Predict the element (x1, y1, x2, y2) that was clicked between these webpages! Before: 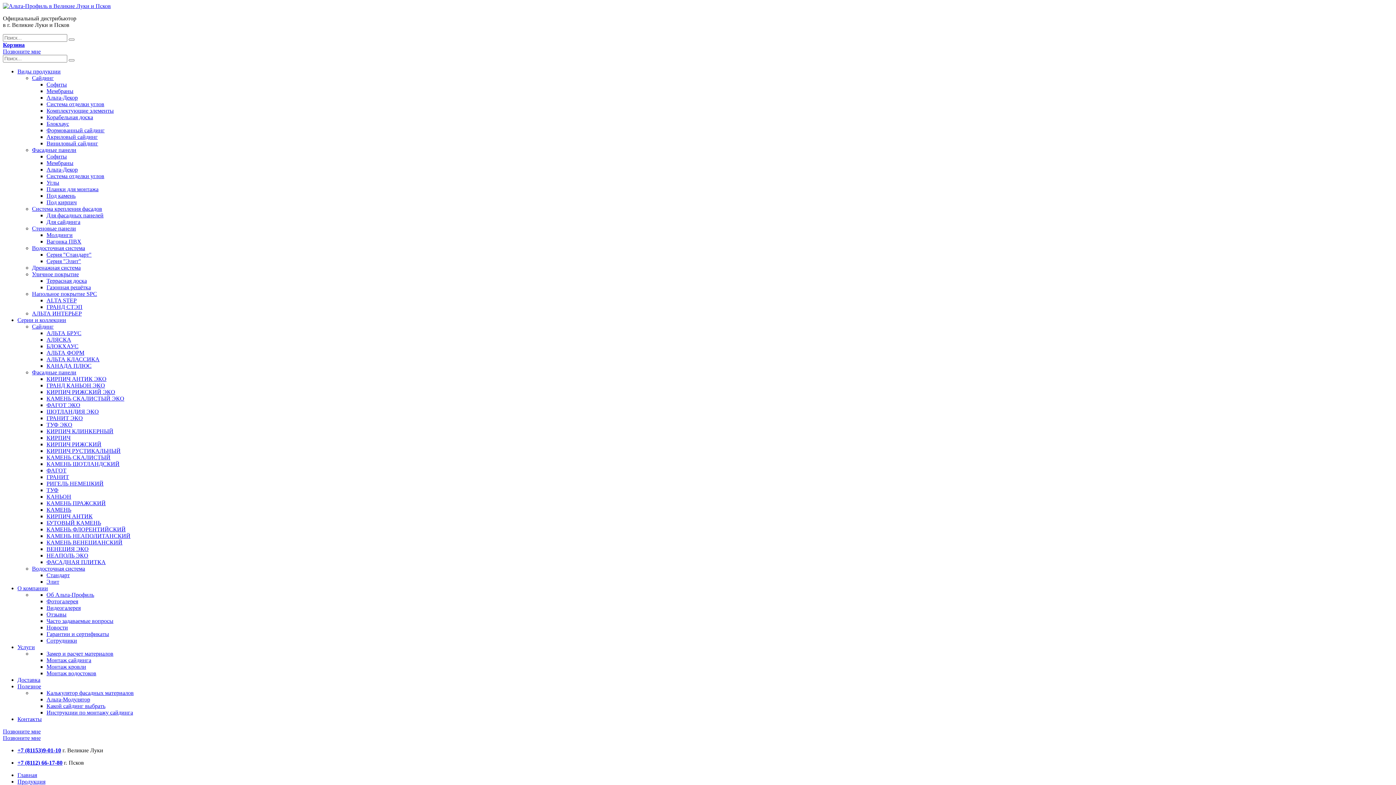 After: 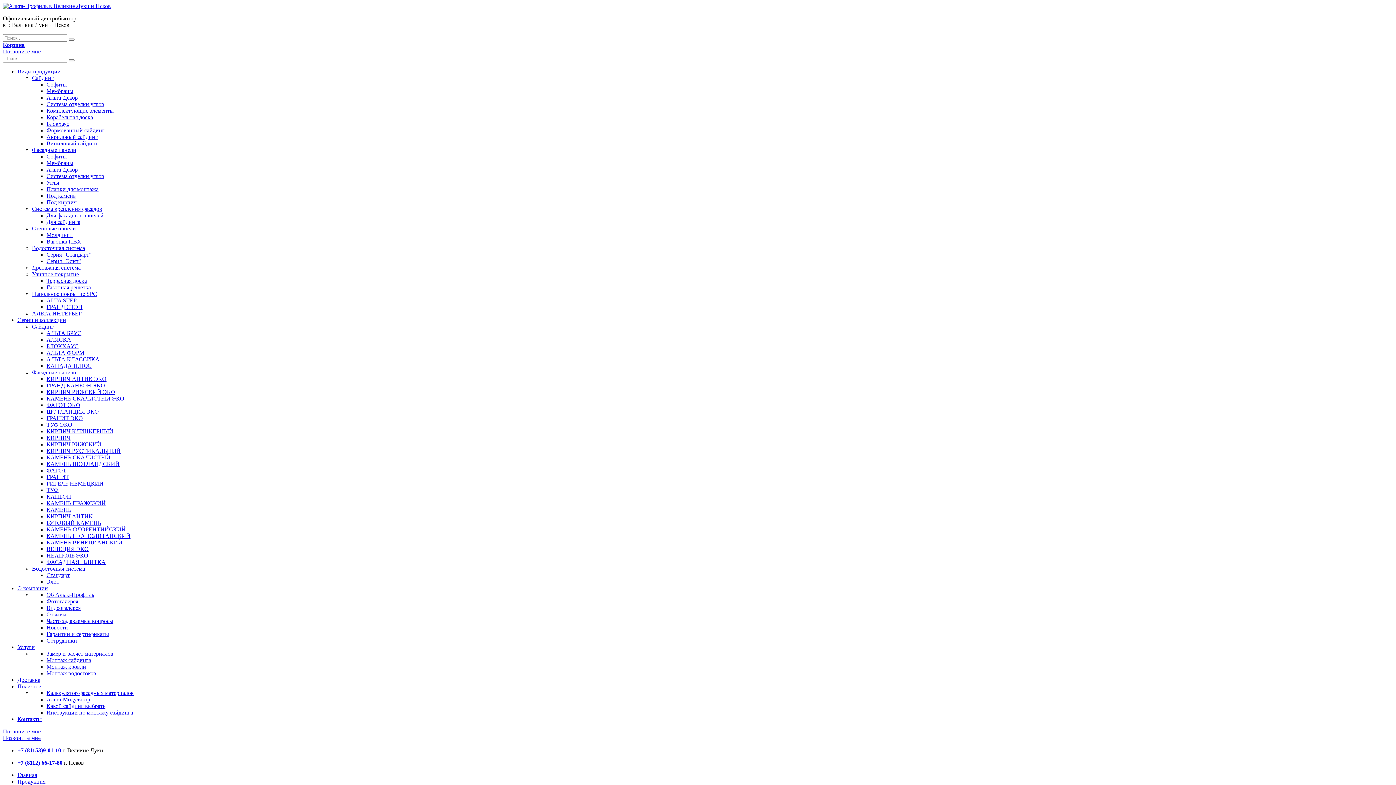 Action: bbox: (46, 408, 98, 414) label: ШОТЛАНДИЯ ЭКО